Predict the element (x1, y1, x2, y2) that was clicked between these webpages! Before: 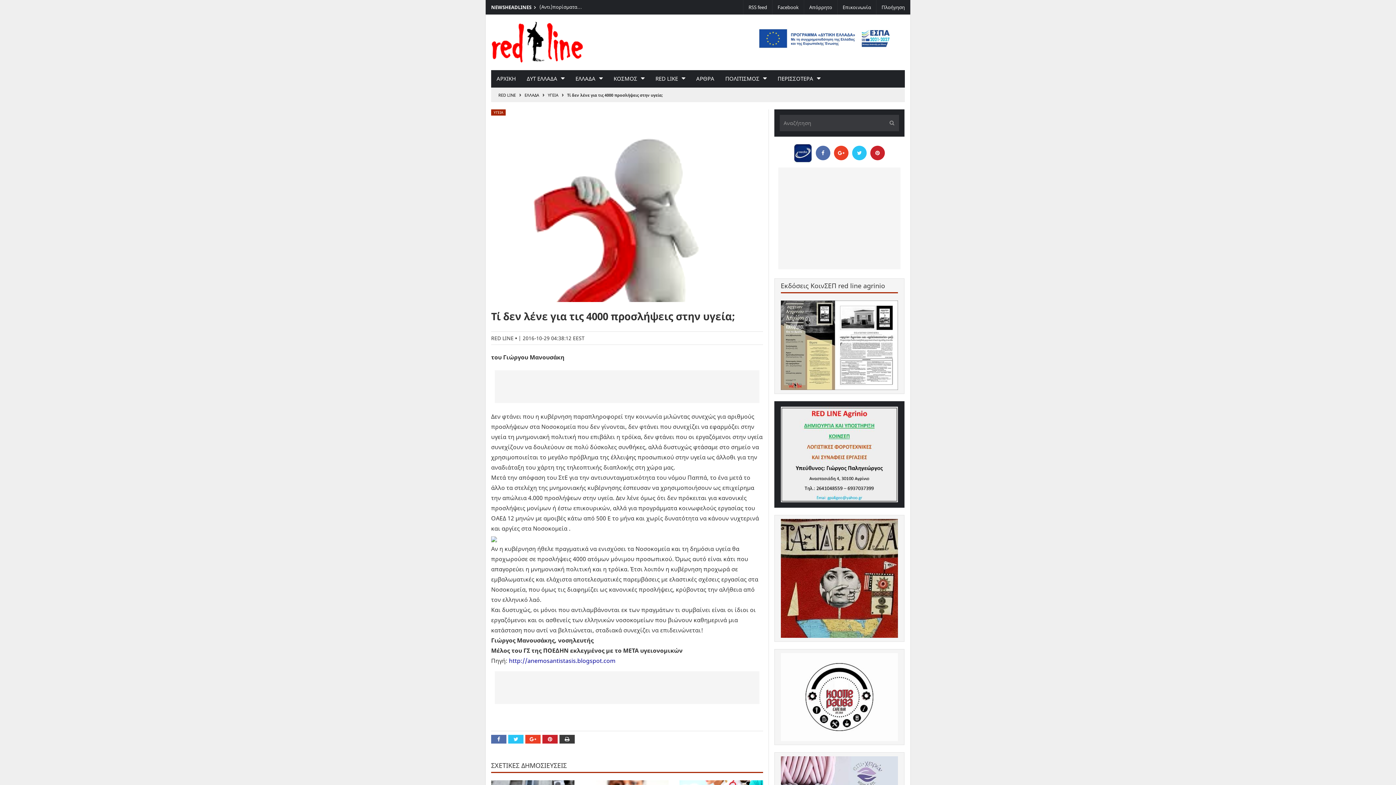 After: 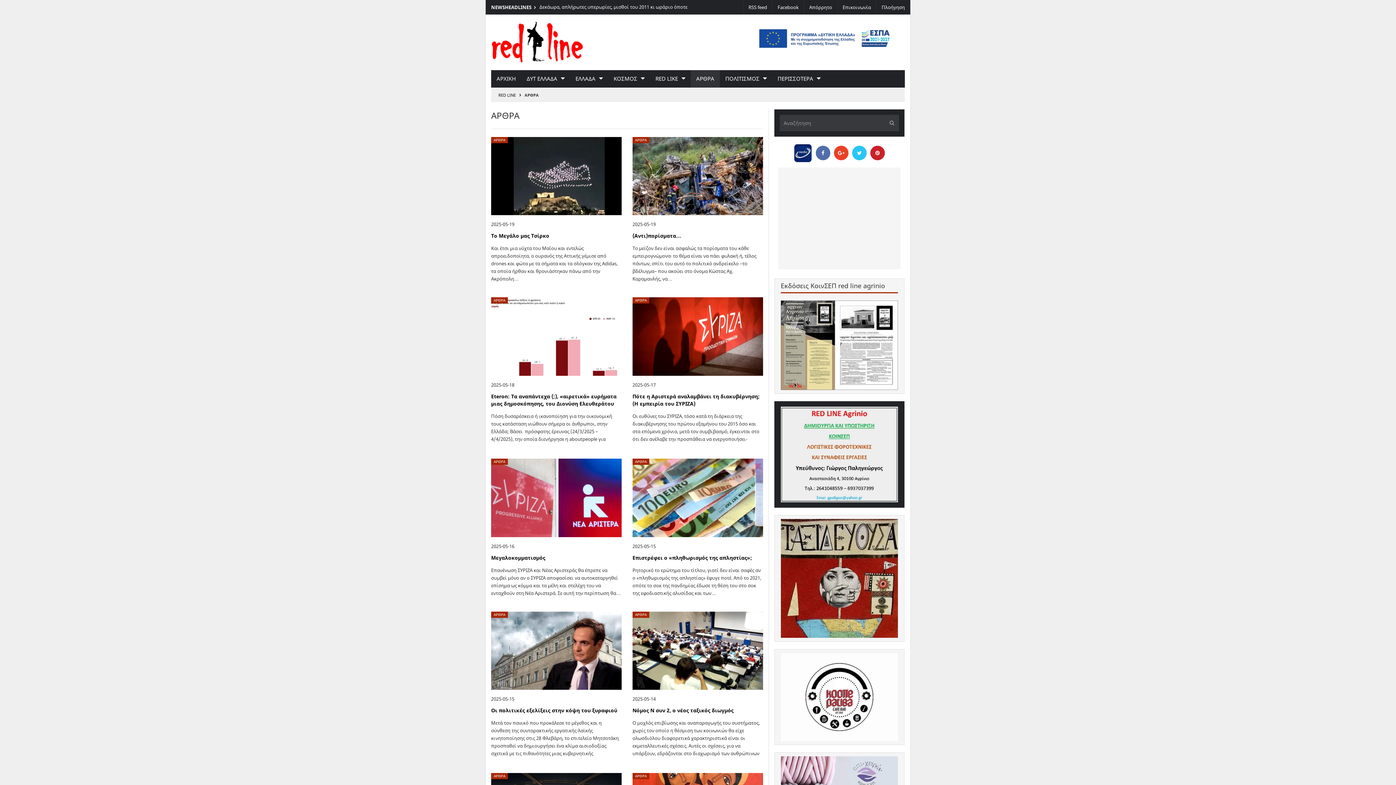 Action: label: ΑΡΘΡΑ bbox: (690, 70, 720, 87)